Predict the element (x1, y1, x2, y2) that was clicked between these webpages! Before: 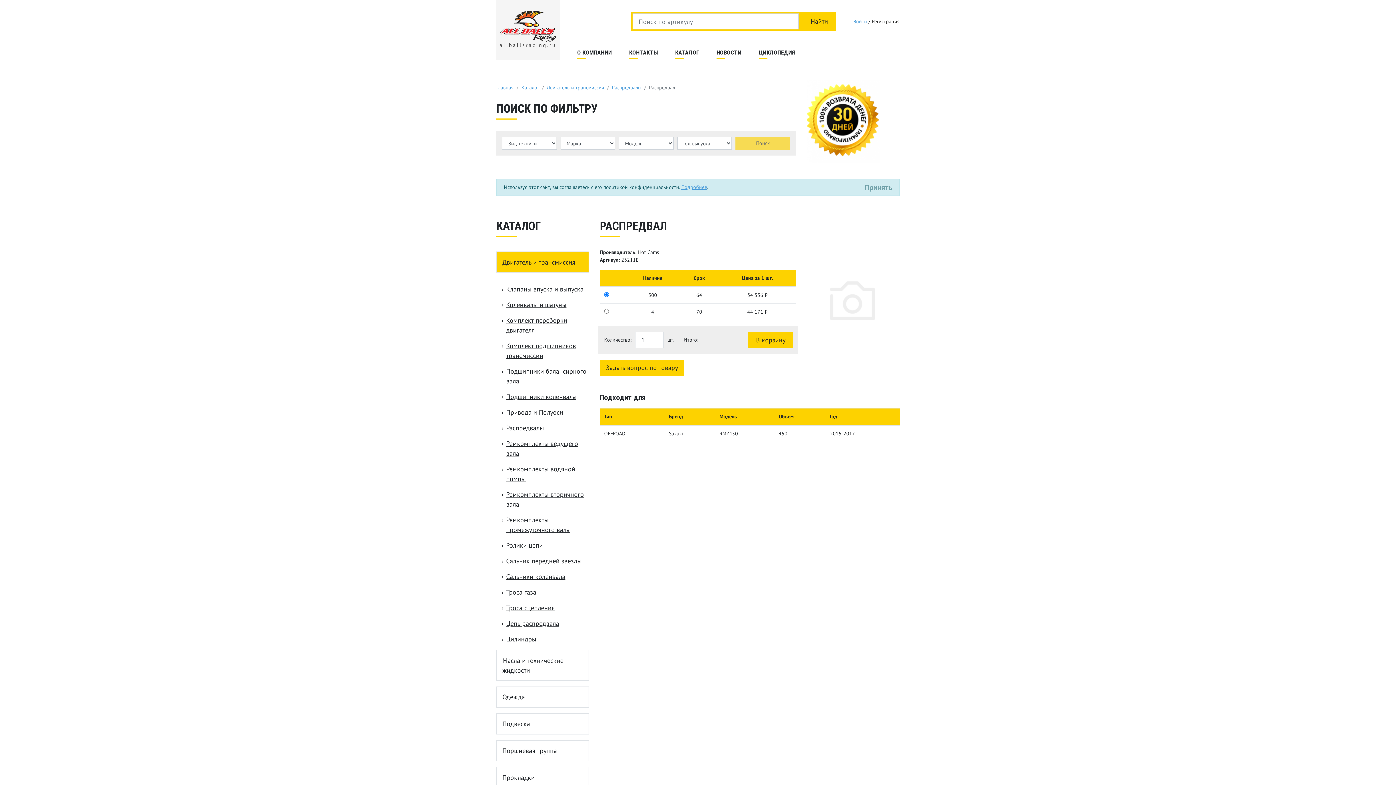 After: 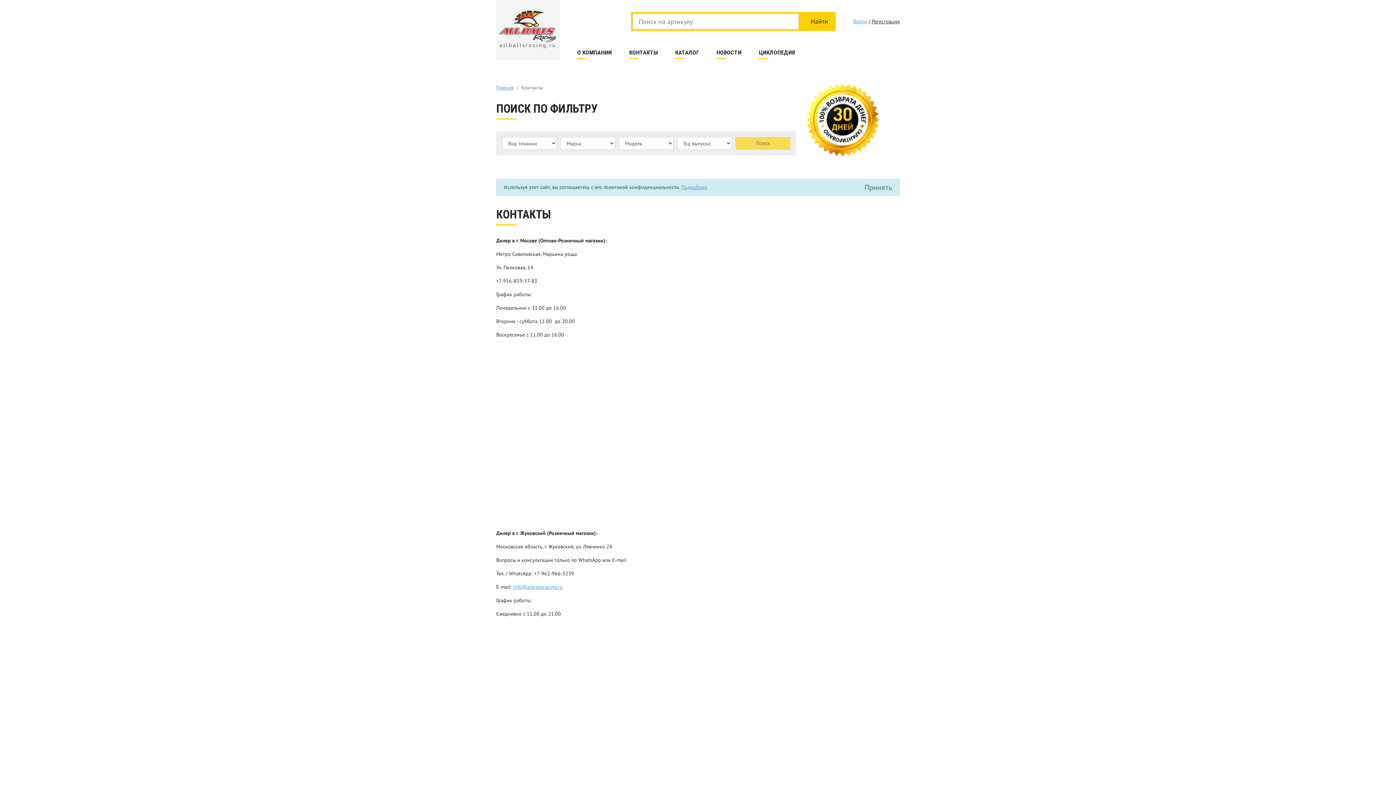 Action: bbox: (629, 42, 675, 62) label: КОНТАКТЫ